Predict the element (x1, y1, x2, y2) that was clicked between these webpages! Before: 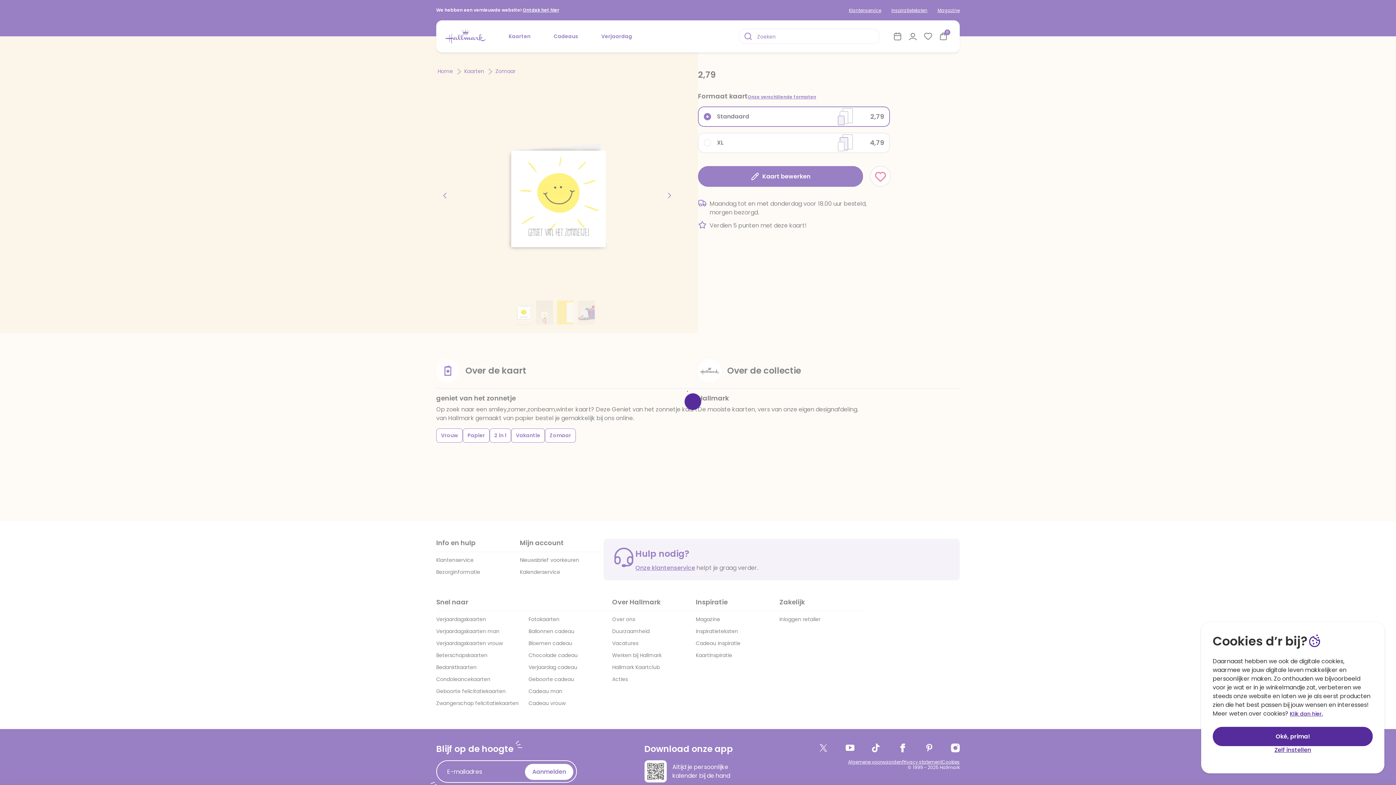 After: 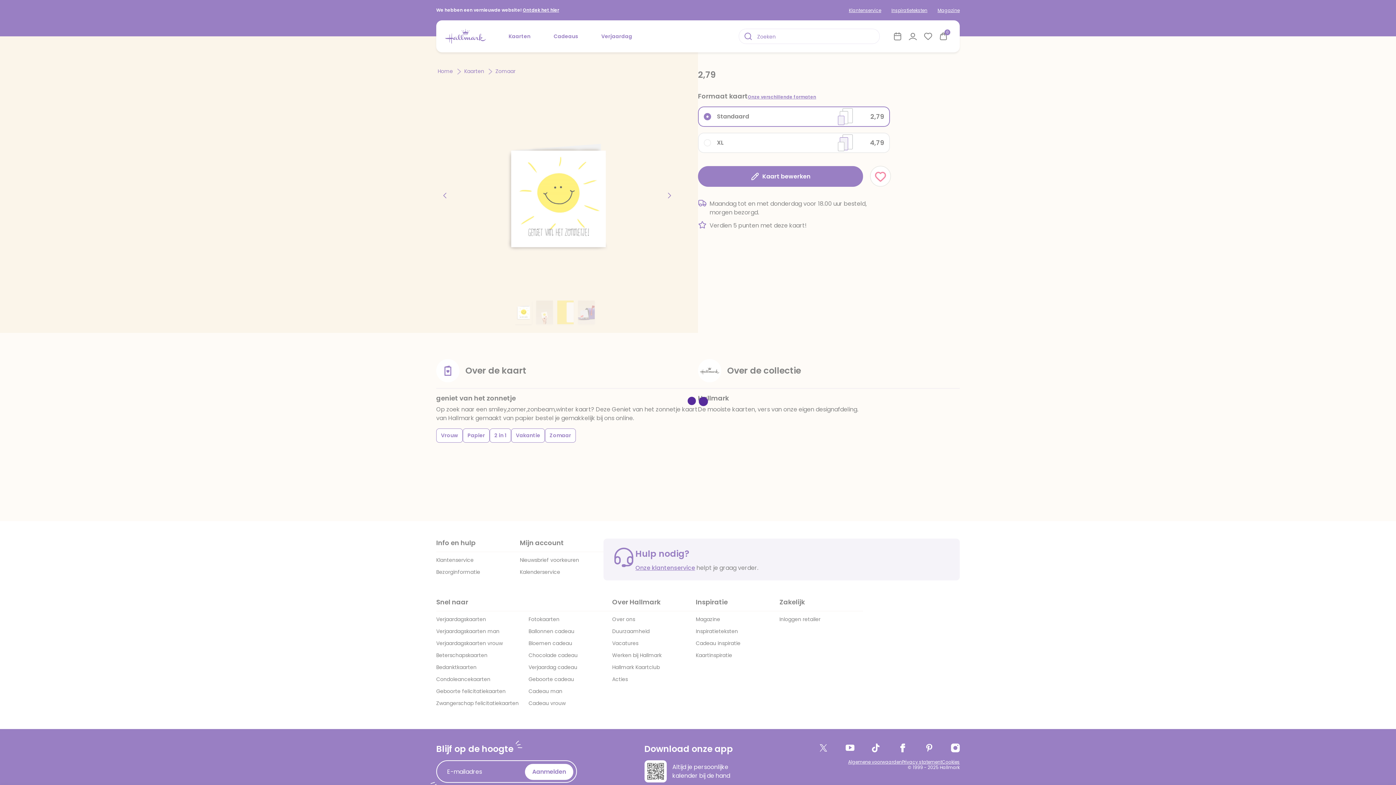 Action: label: Zelf instellen bbox: (1213, 746, 1373, 754)